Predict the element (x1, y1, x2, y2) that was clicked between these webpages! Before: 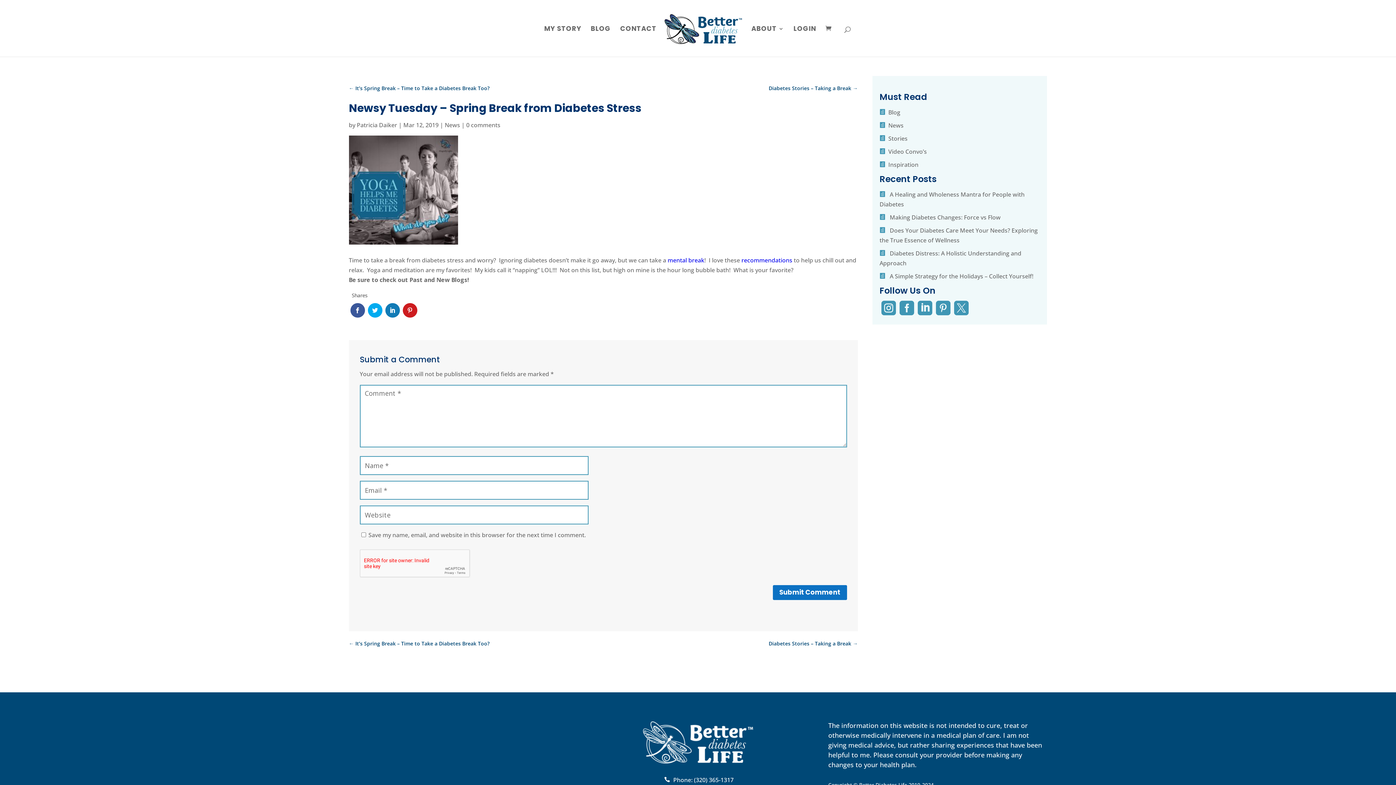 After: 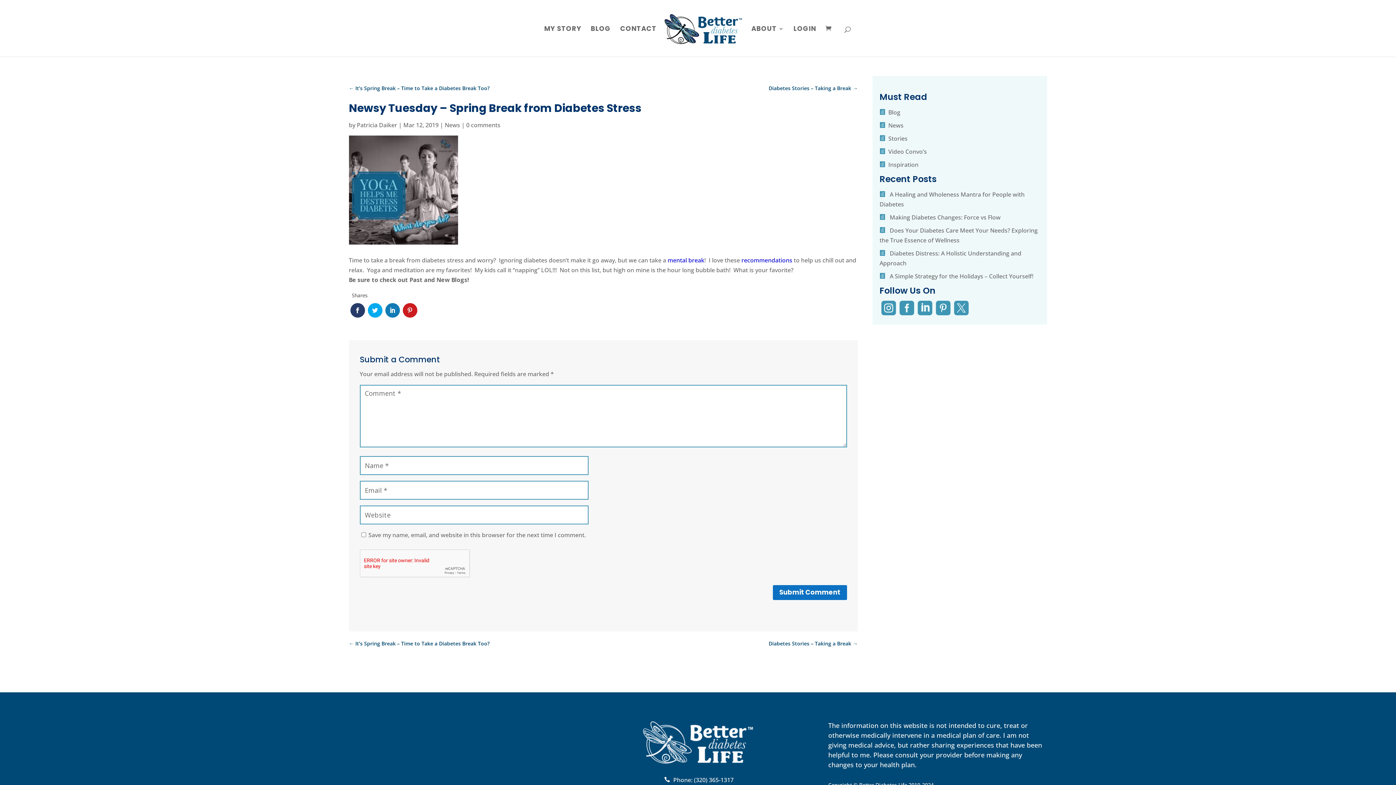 Action: bbox: (348, 301, 366, 319)